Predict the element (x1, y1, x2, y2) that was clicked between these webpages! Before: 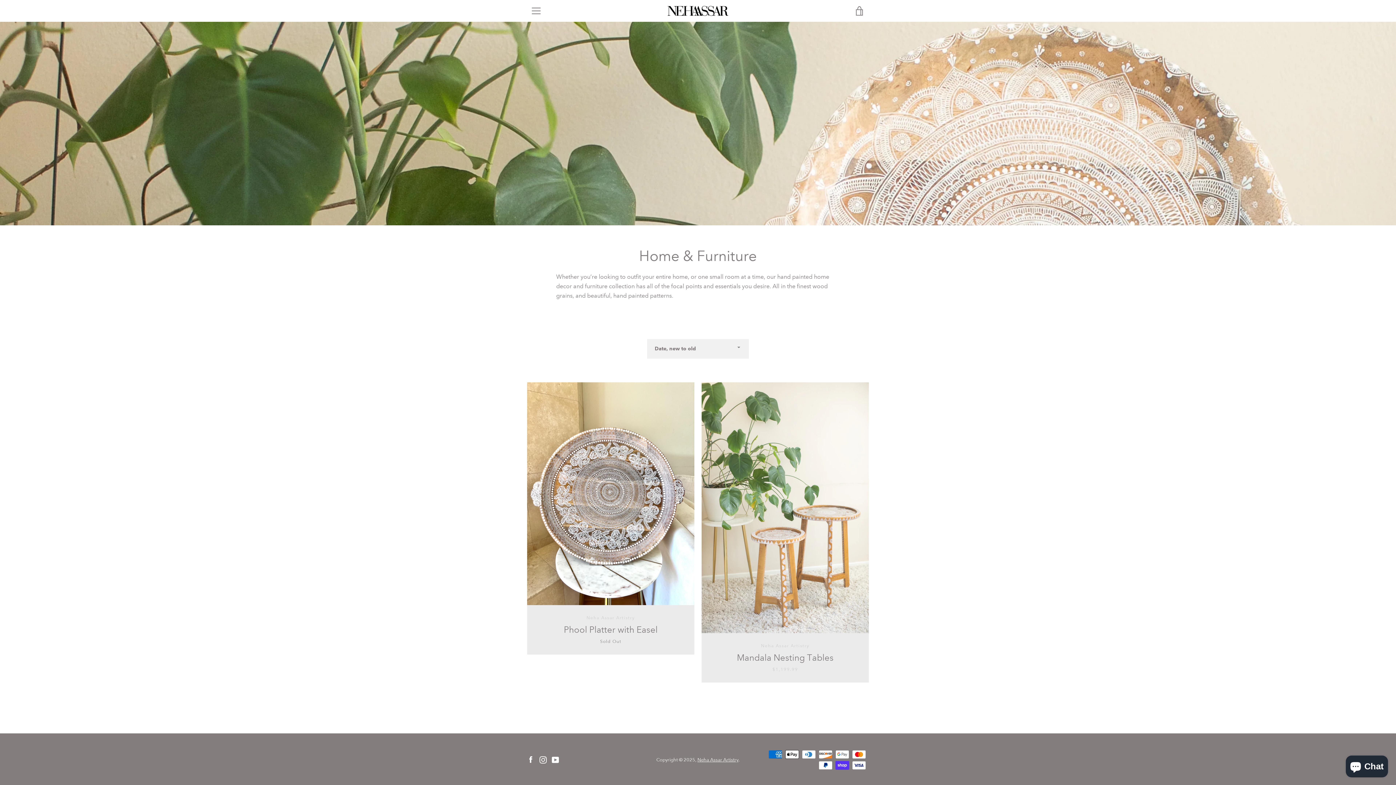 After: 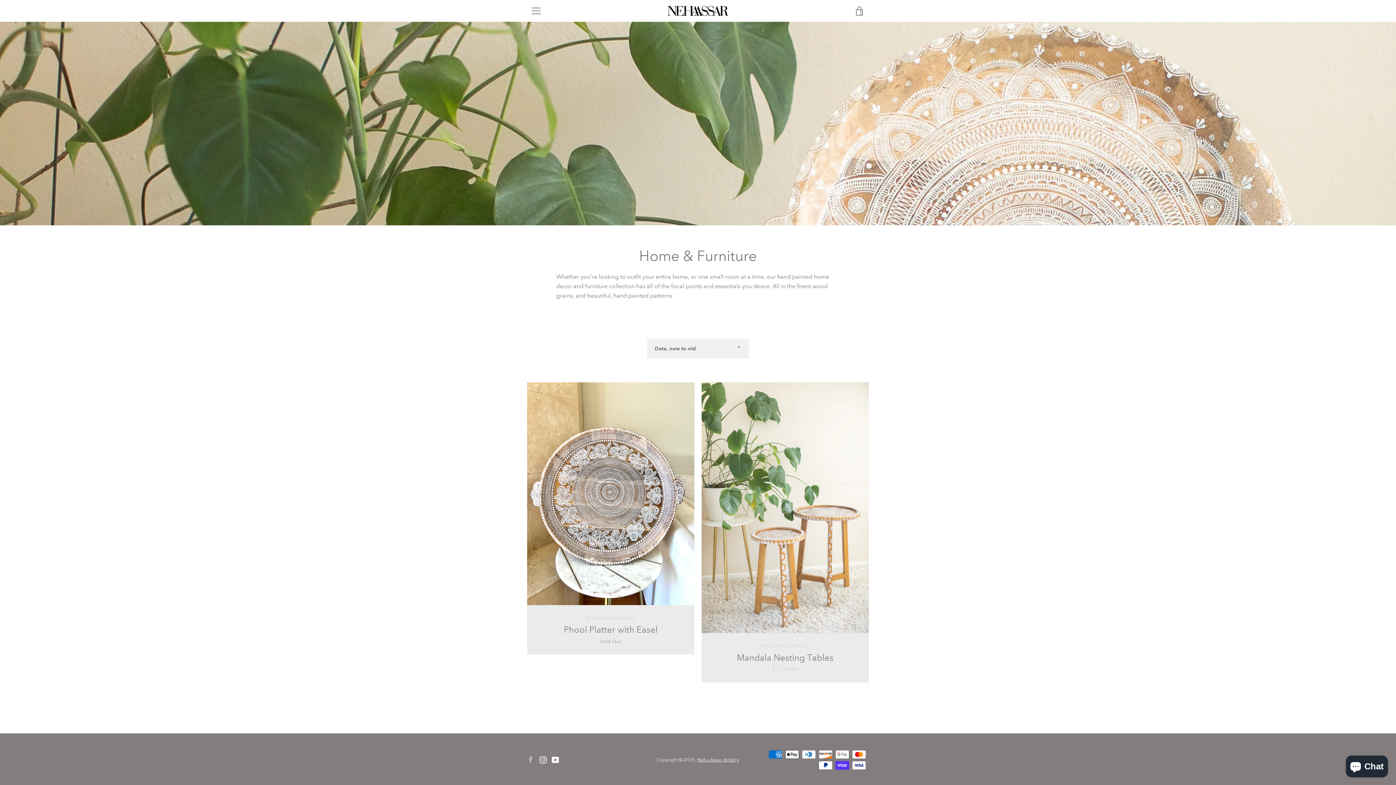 Action: bbox: (527, 756, 534, 763) label: Facebook